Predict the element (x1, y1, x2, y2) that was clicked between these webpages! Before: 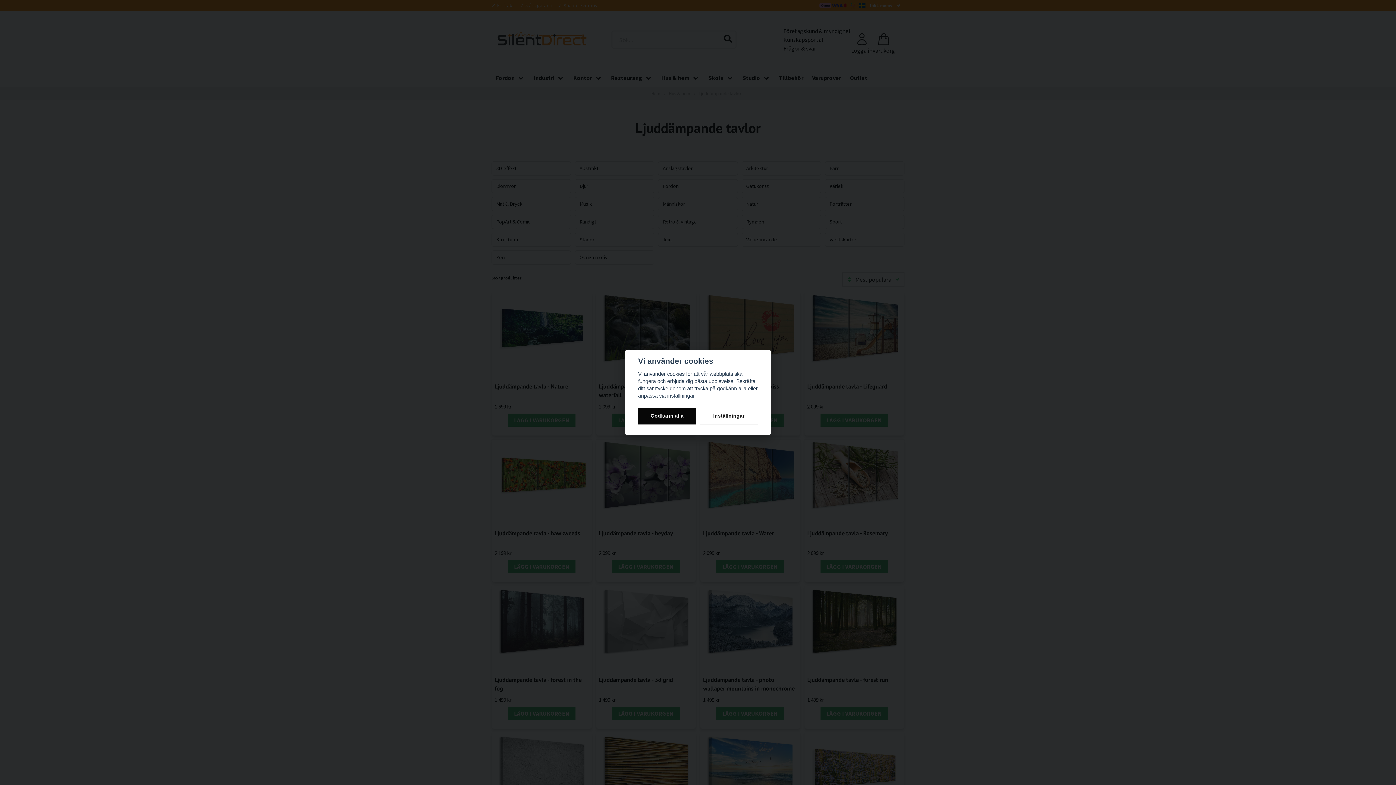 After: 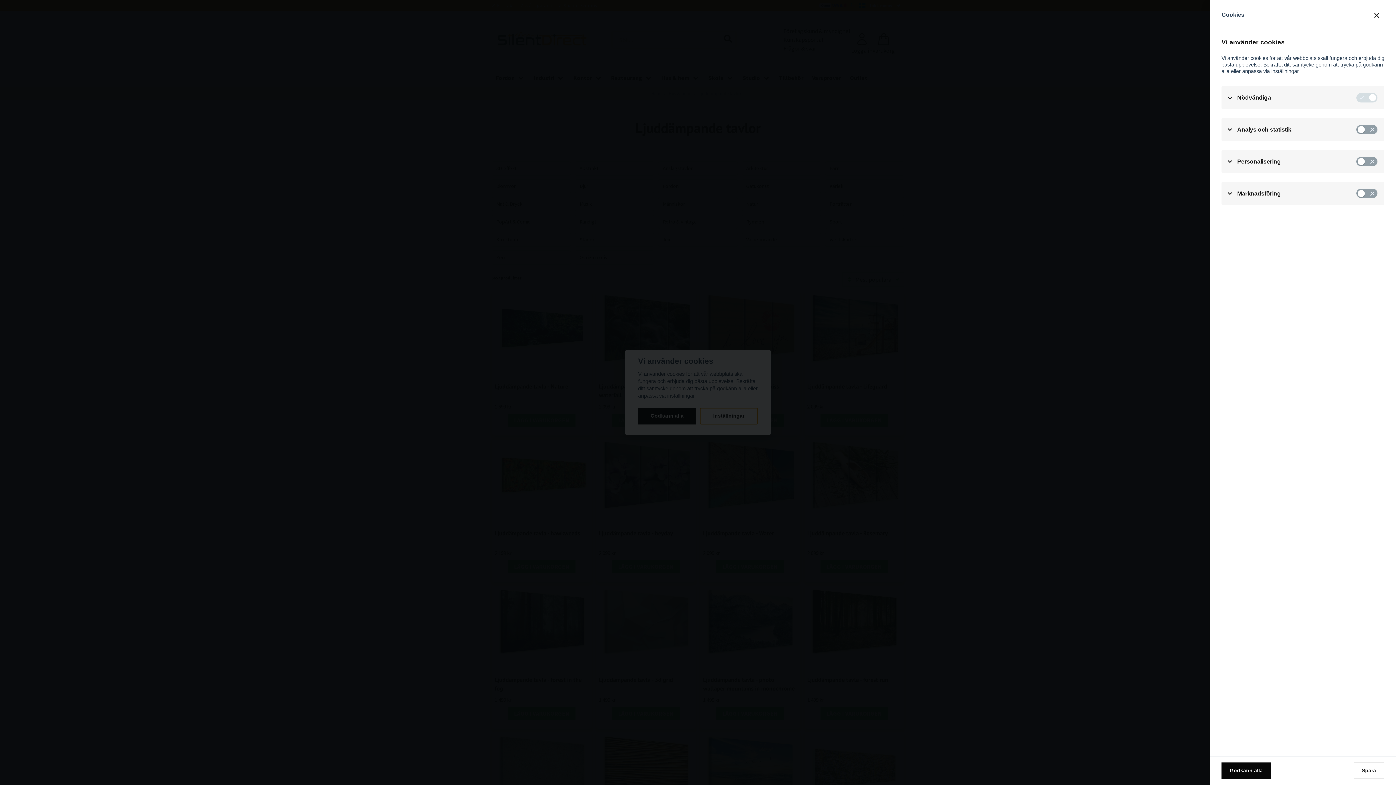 Action: bbox: (699, 408, 758, 424) label: Inställningar